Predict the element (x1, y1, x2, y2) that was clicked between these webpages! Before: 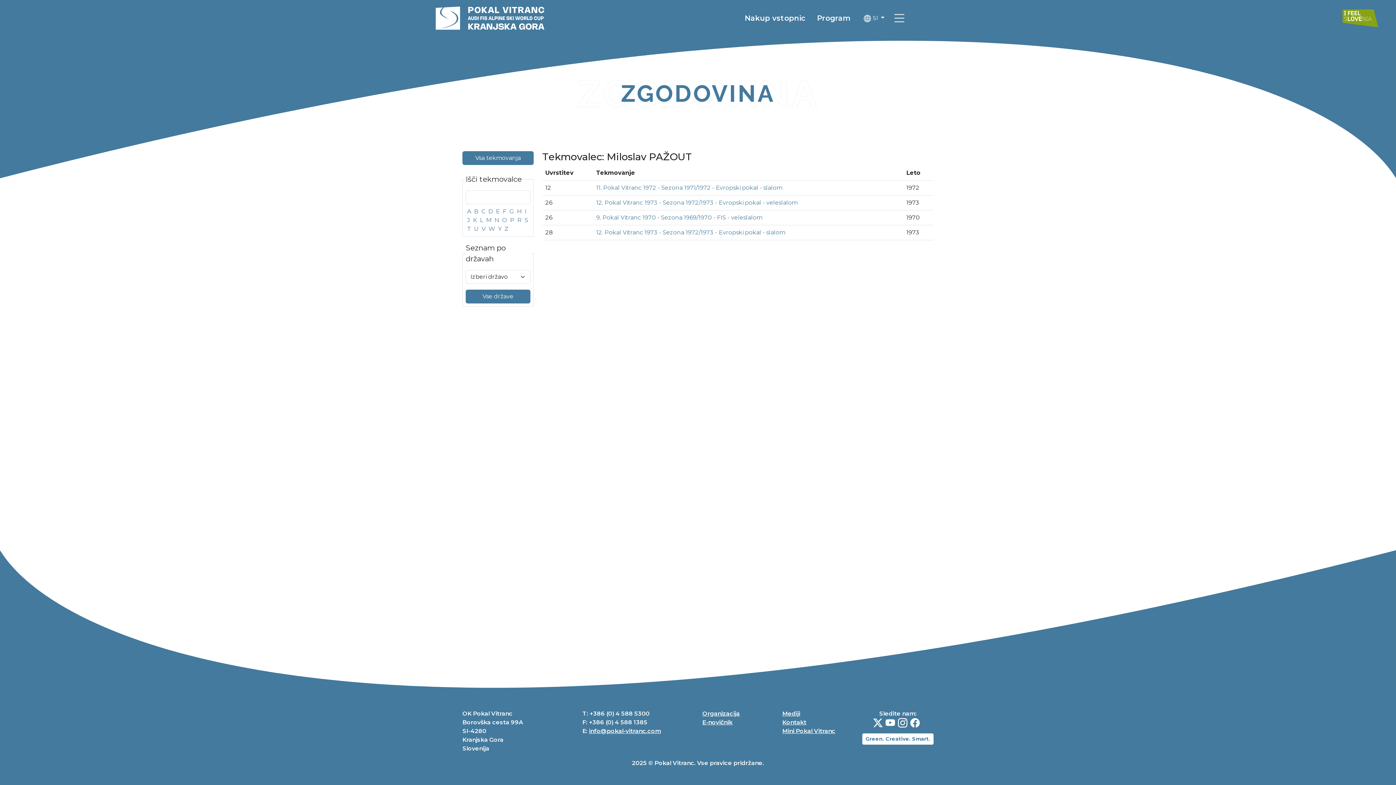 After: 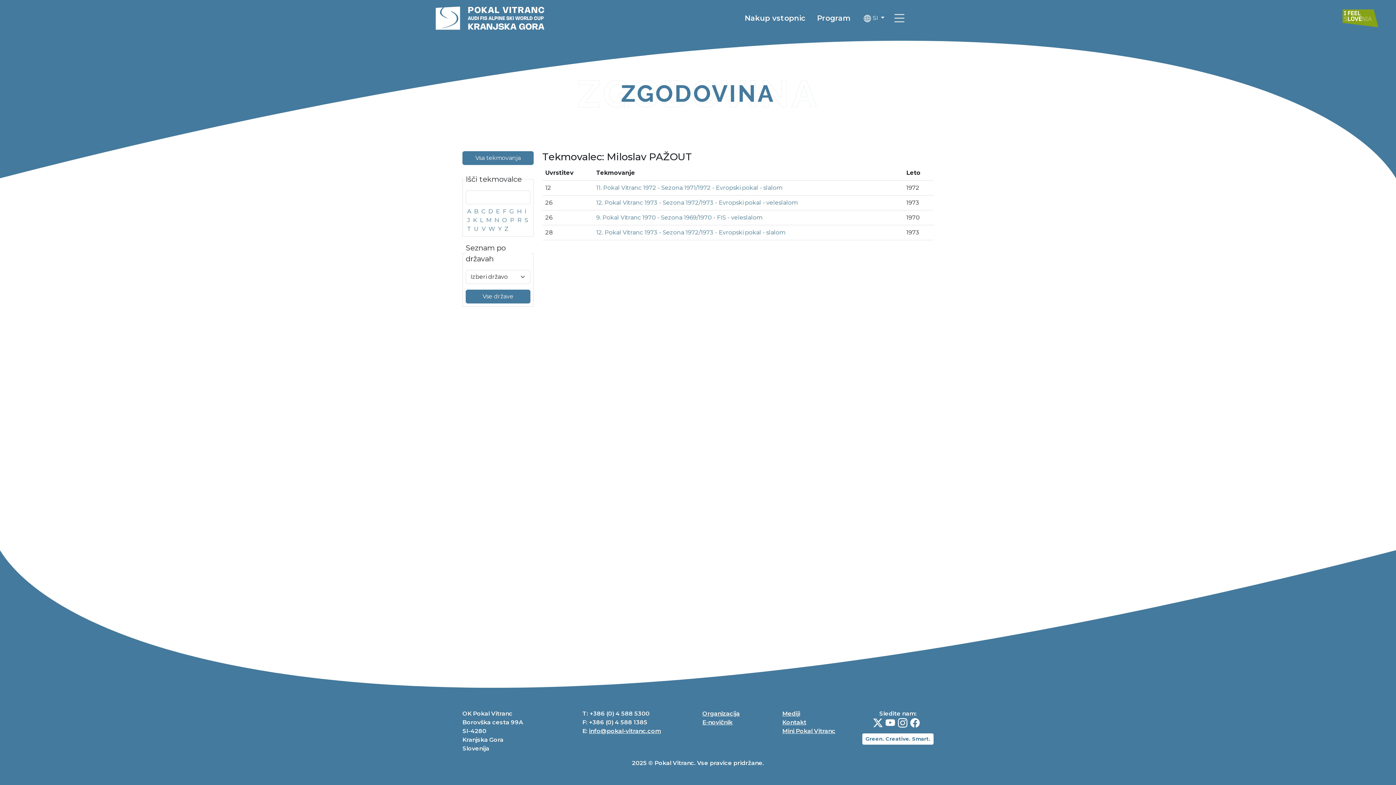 Action: bbox: (898, 718, 907, 728)